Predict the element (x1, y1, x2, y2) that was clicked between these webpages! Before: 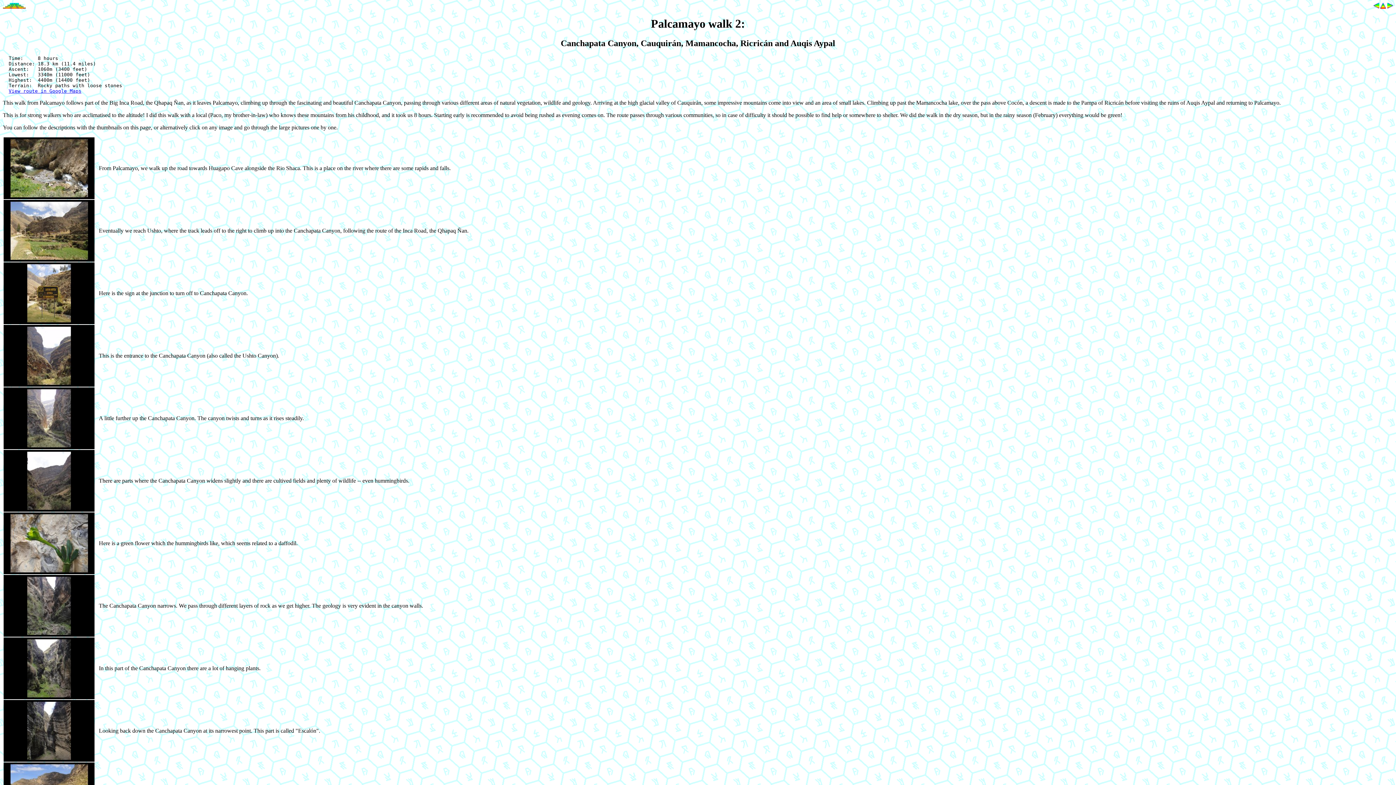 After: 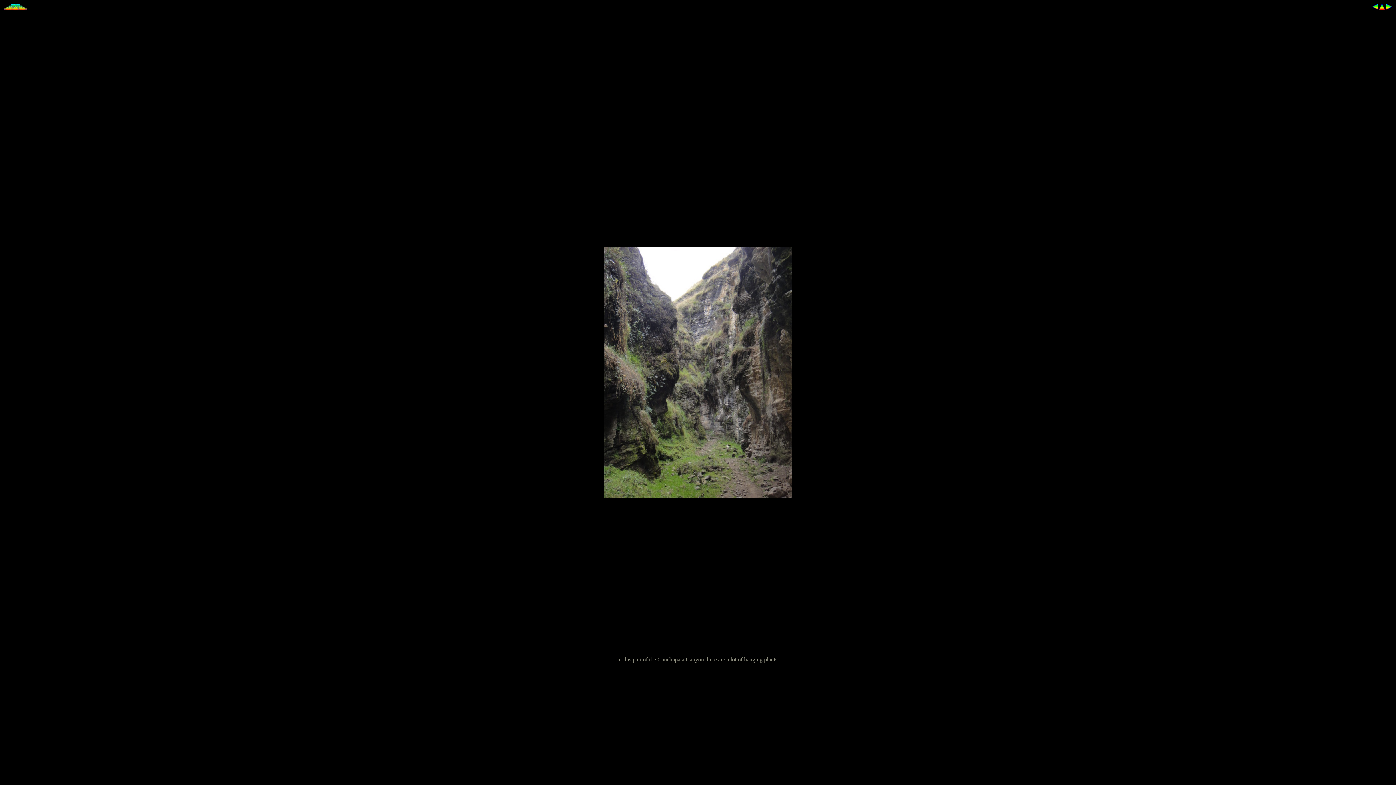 Action: bbox: (4, 694, 94, 700)